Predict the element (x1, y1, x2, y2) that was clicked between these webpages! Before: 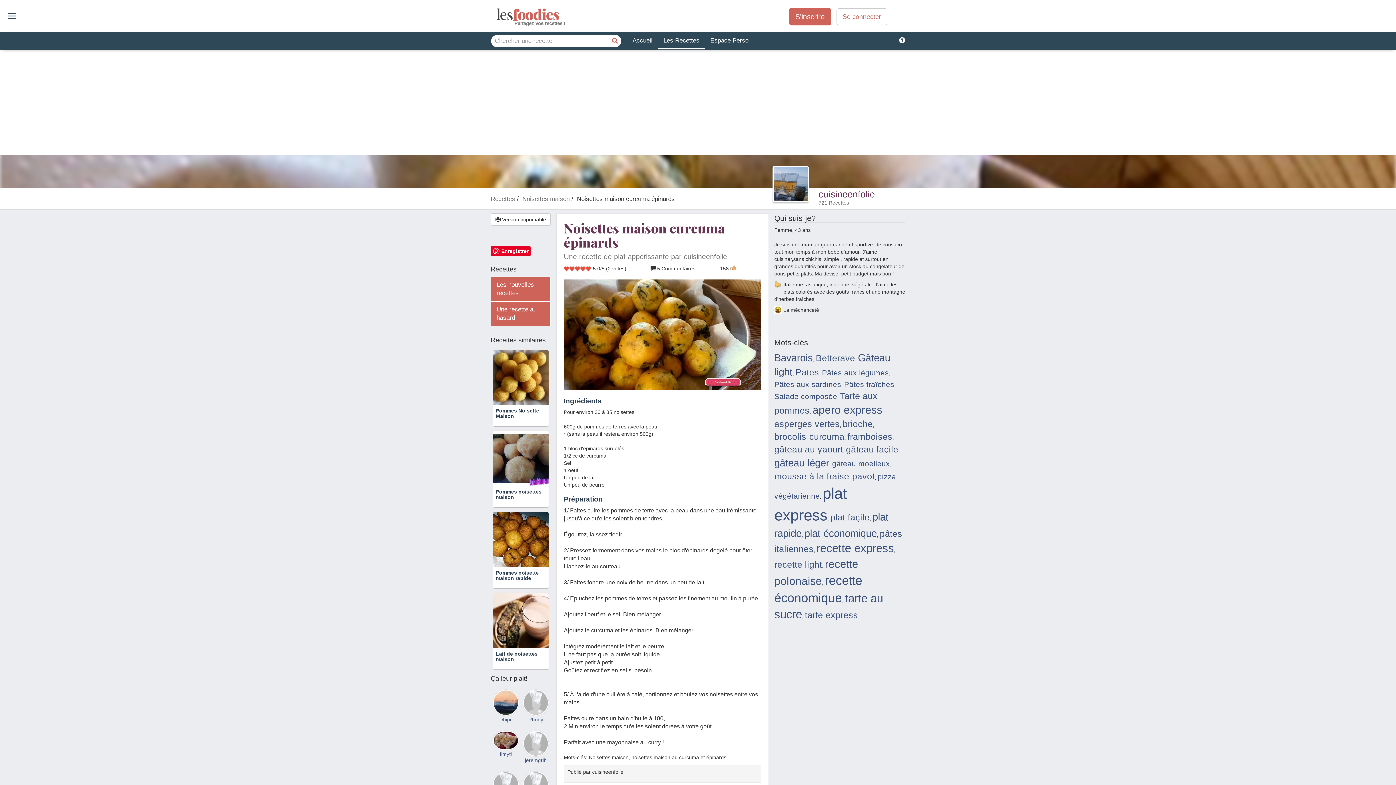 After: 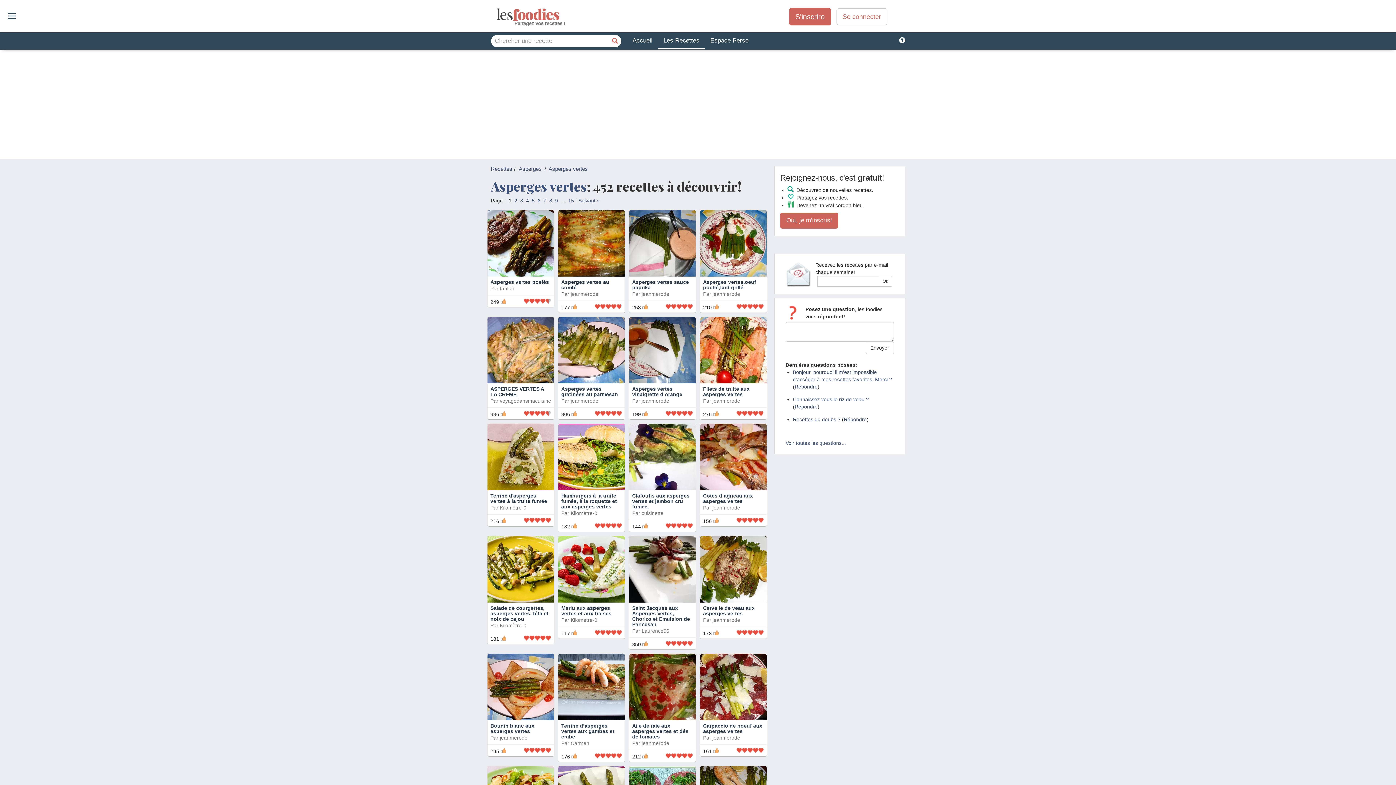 Action: label: asperges vertes bbox: (774, 419, 840, 429)